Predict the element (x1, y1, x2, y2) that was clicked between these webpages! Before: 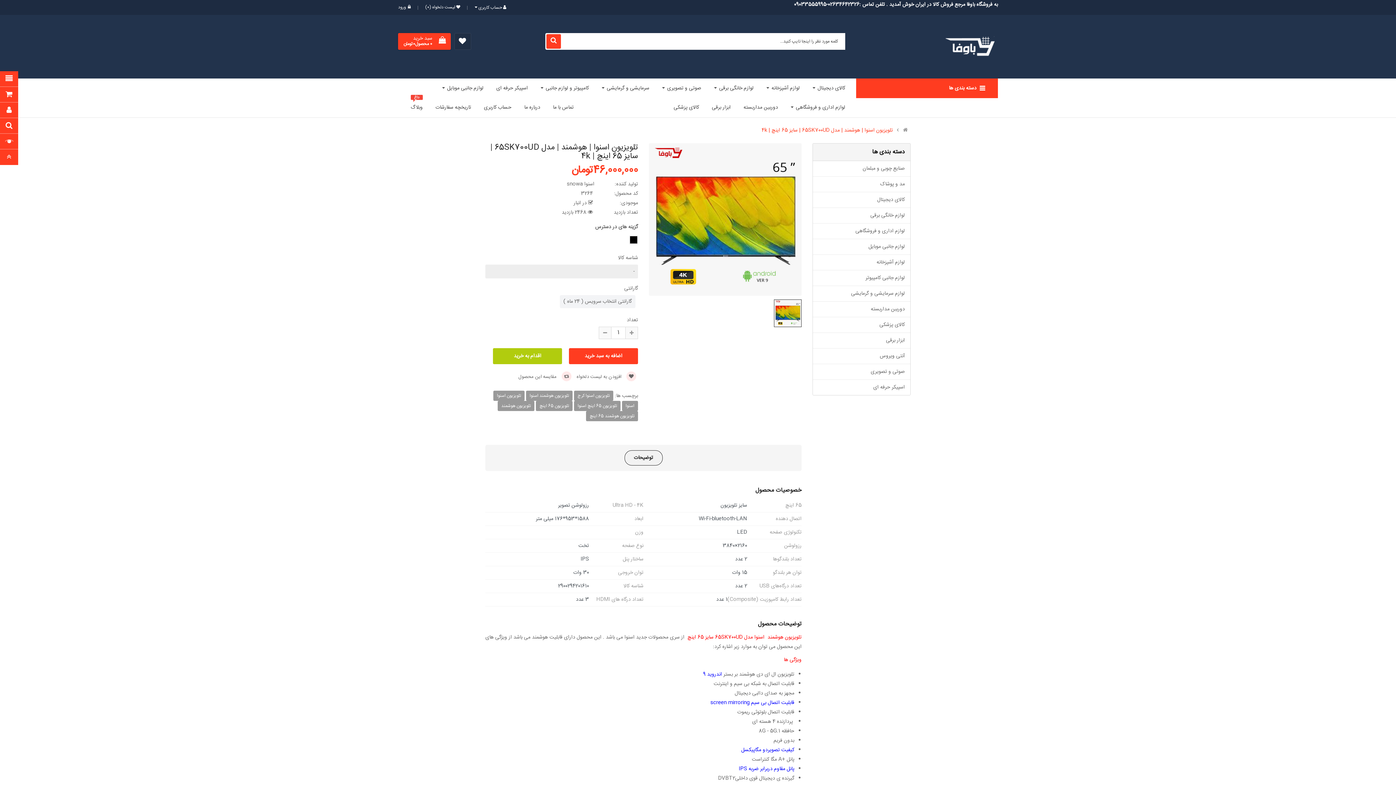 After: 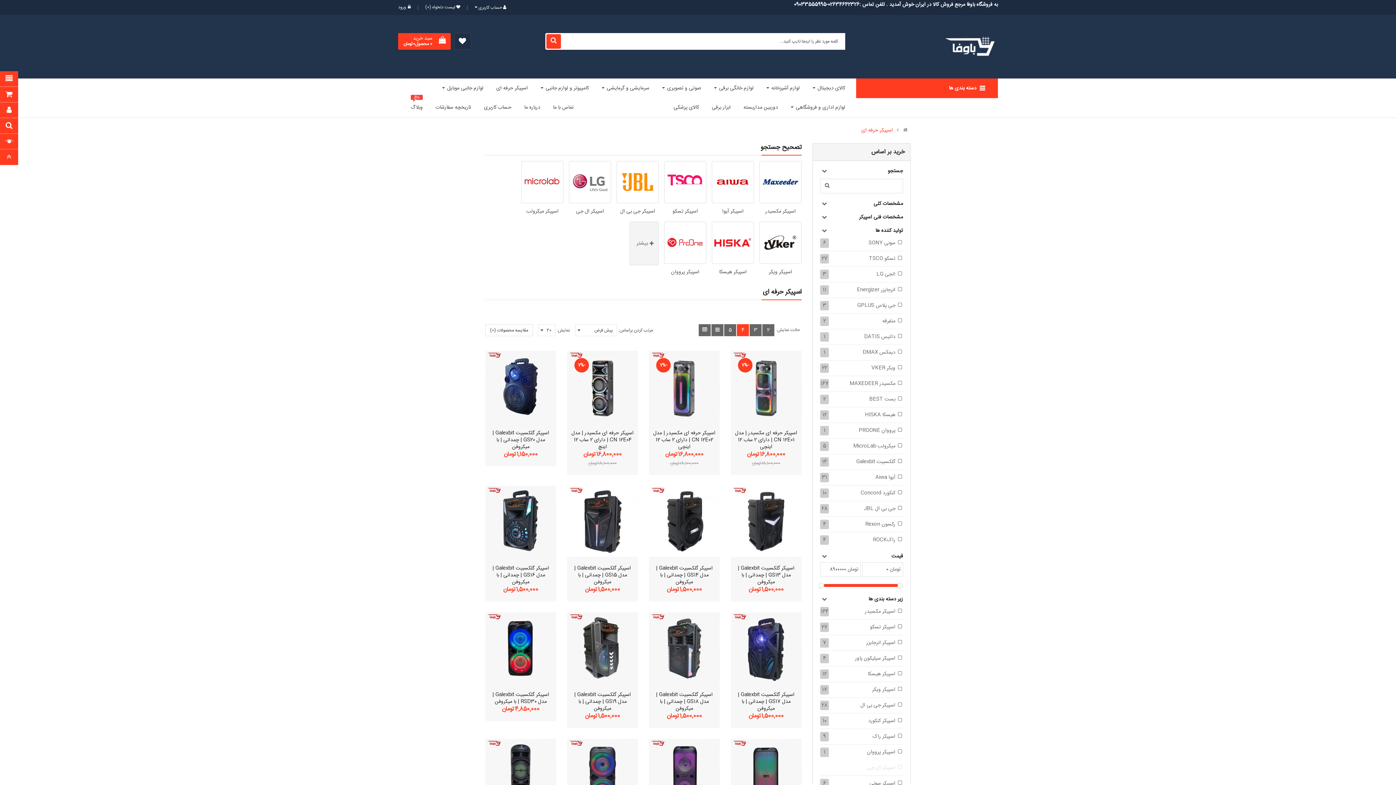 Action: bbox: (813, 380, 910, 395) label: اسپیکر حرفه ای